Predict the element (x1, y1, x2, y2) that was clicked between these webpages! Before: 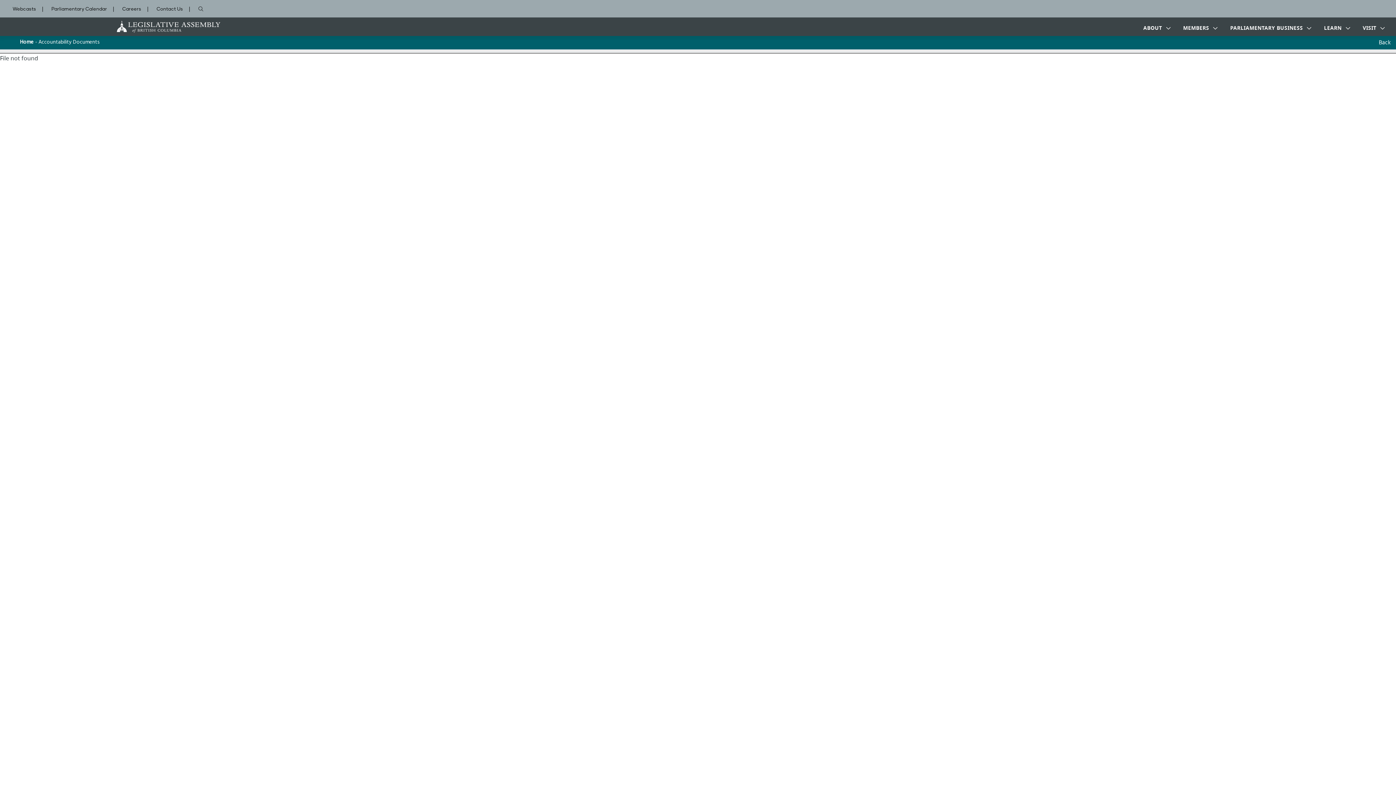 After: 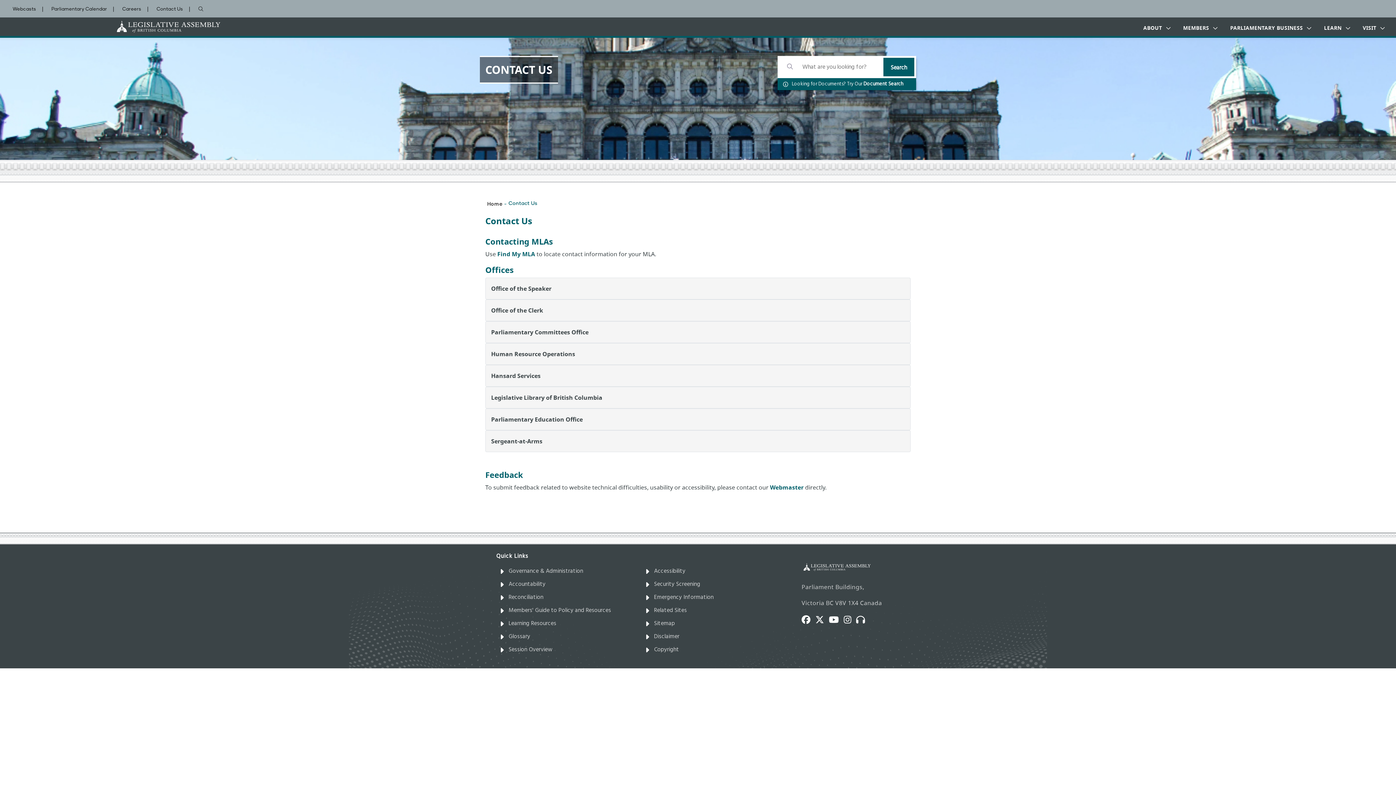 Action: bbox: (152, 5, 186, 13) label: Contact Us